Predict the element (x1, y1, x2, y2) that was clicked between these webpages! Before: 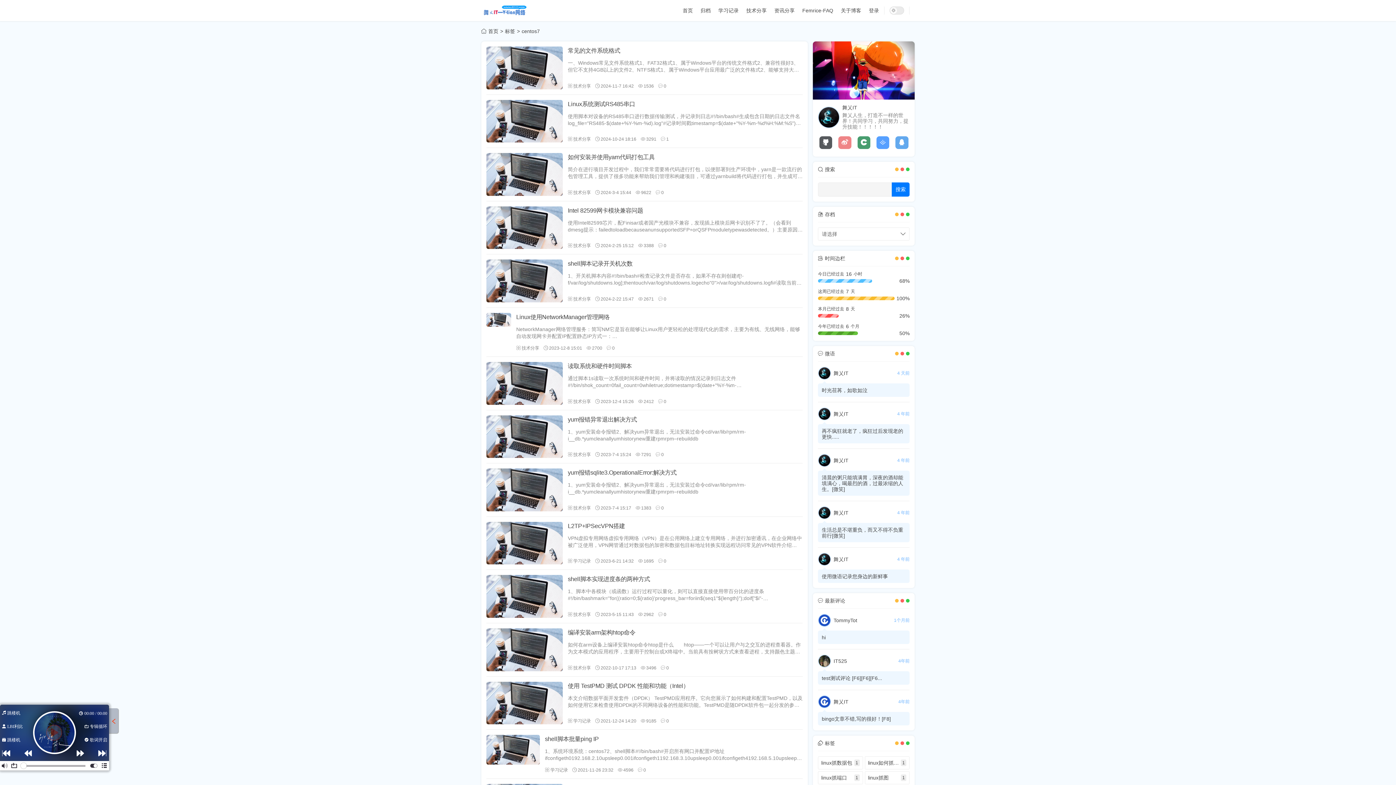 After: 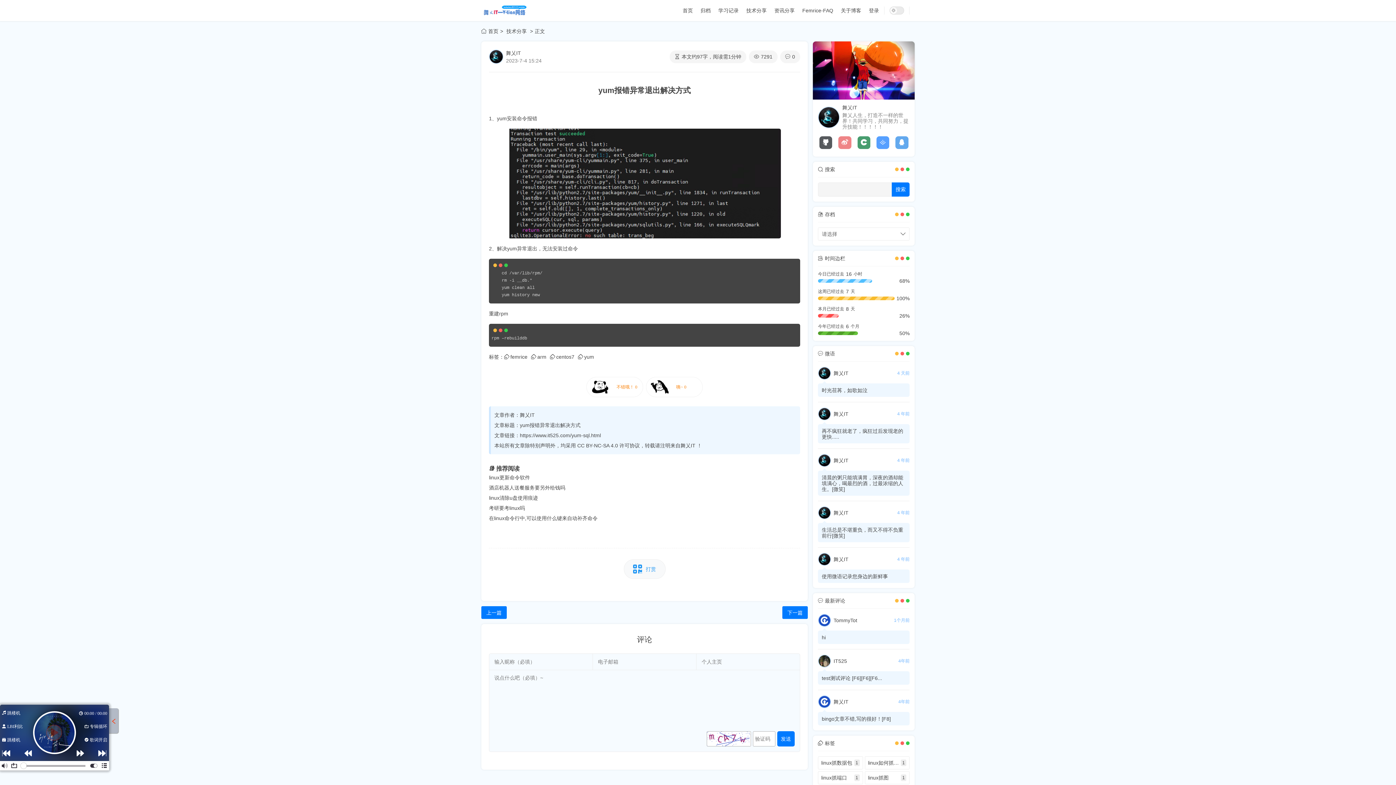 Action: label: yum报错异常退出解决方式 bbox: (568, 416, 637, 422)